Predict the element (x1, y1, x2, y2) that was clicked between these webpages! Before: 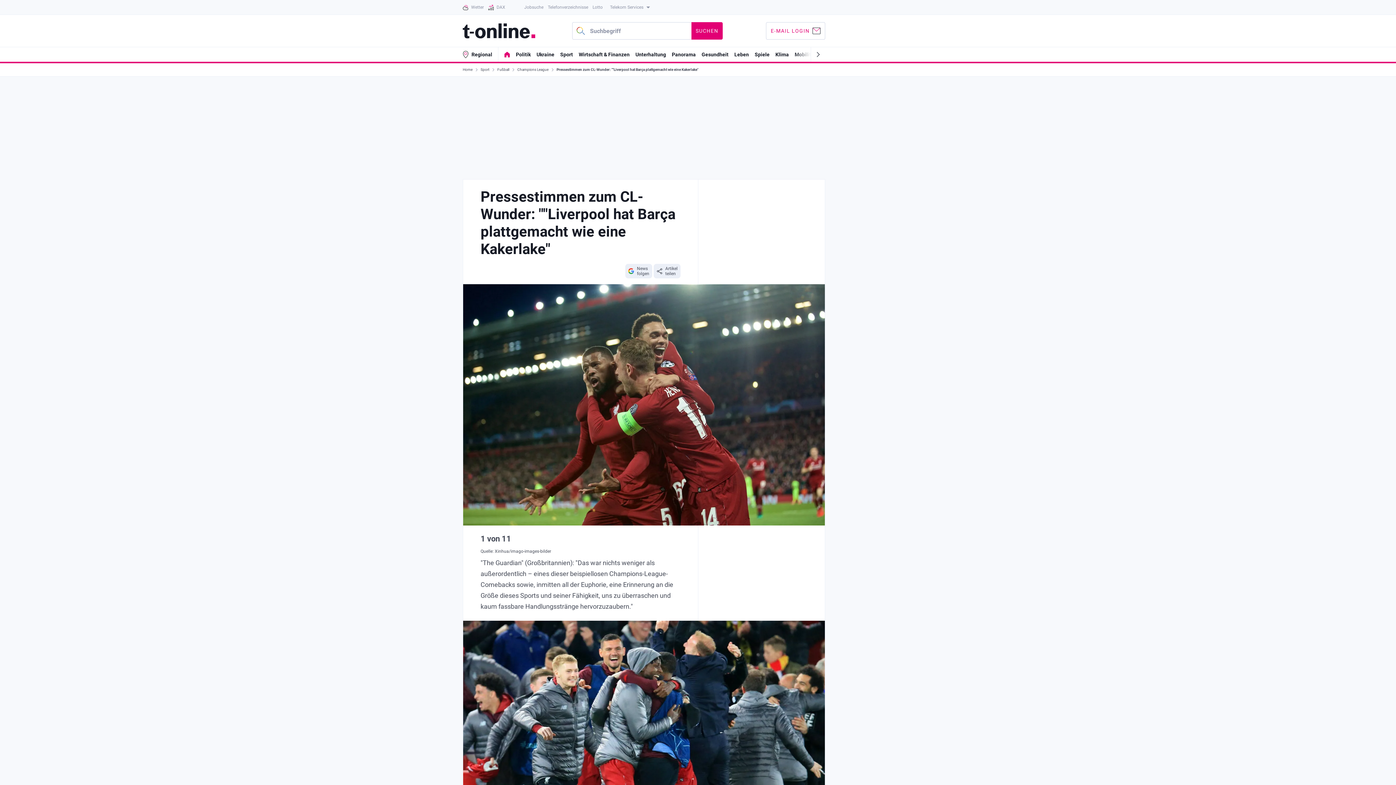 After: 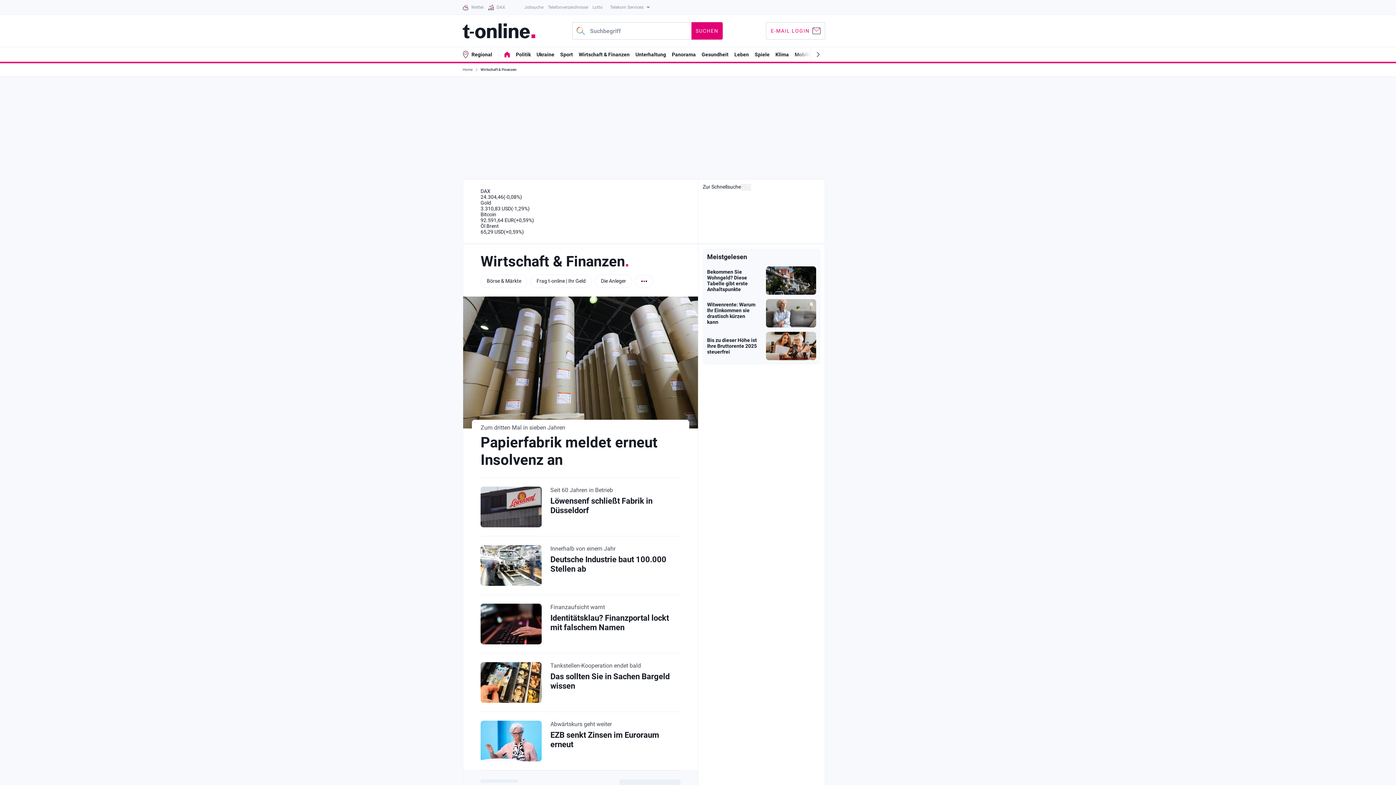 Action: label: Wirtschaft & Finanzen bbox: (578, 51, 629, 57)